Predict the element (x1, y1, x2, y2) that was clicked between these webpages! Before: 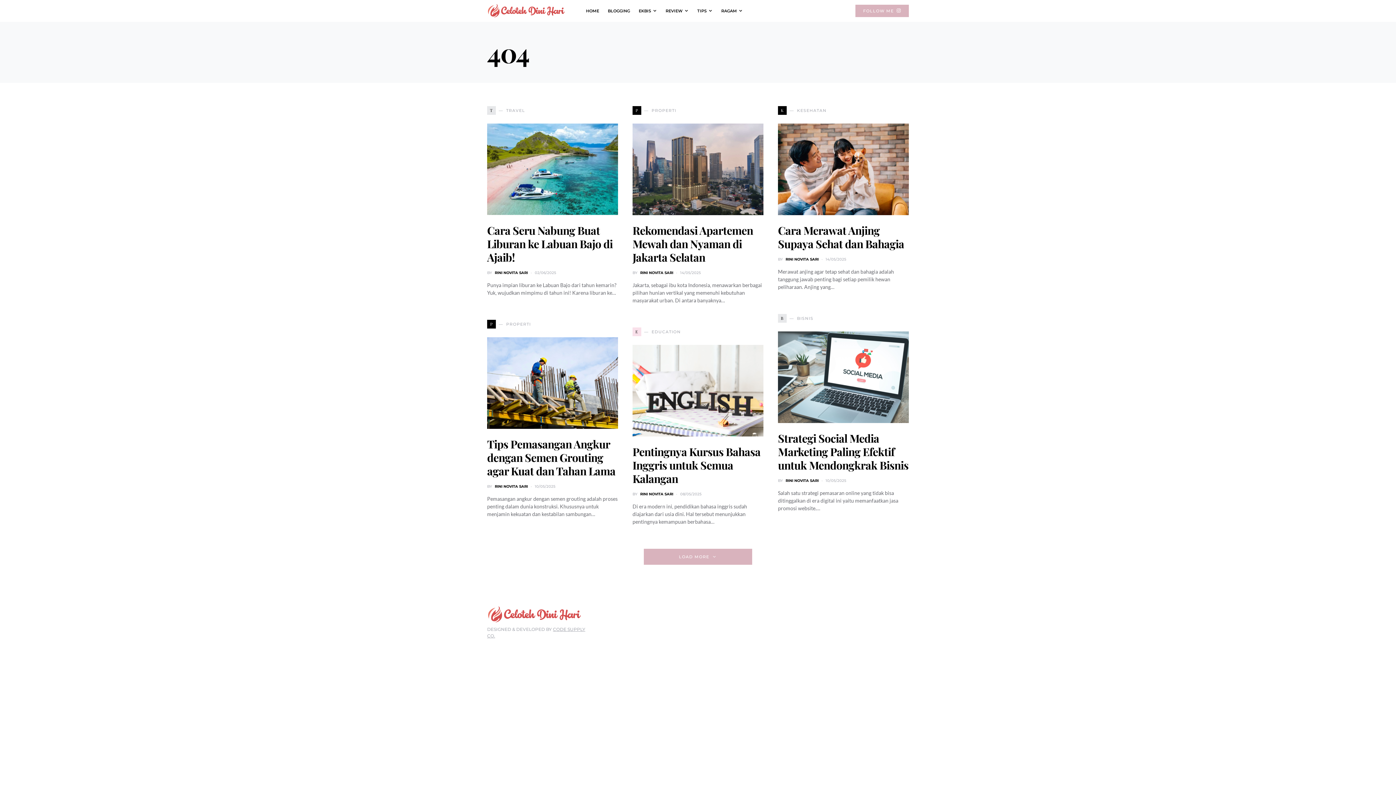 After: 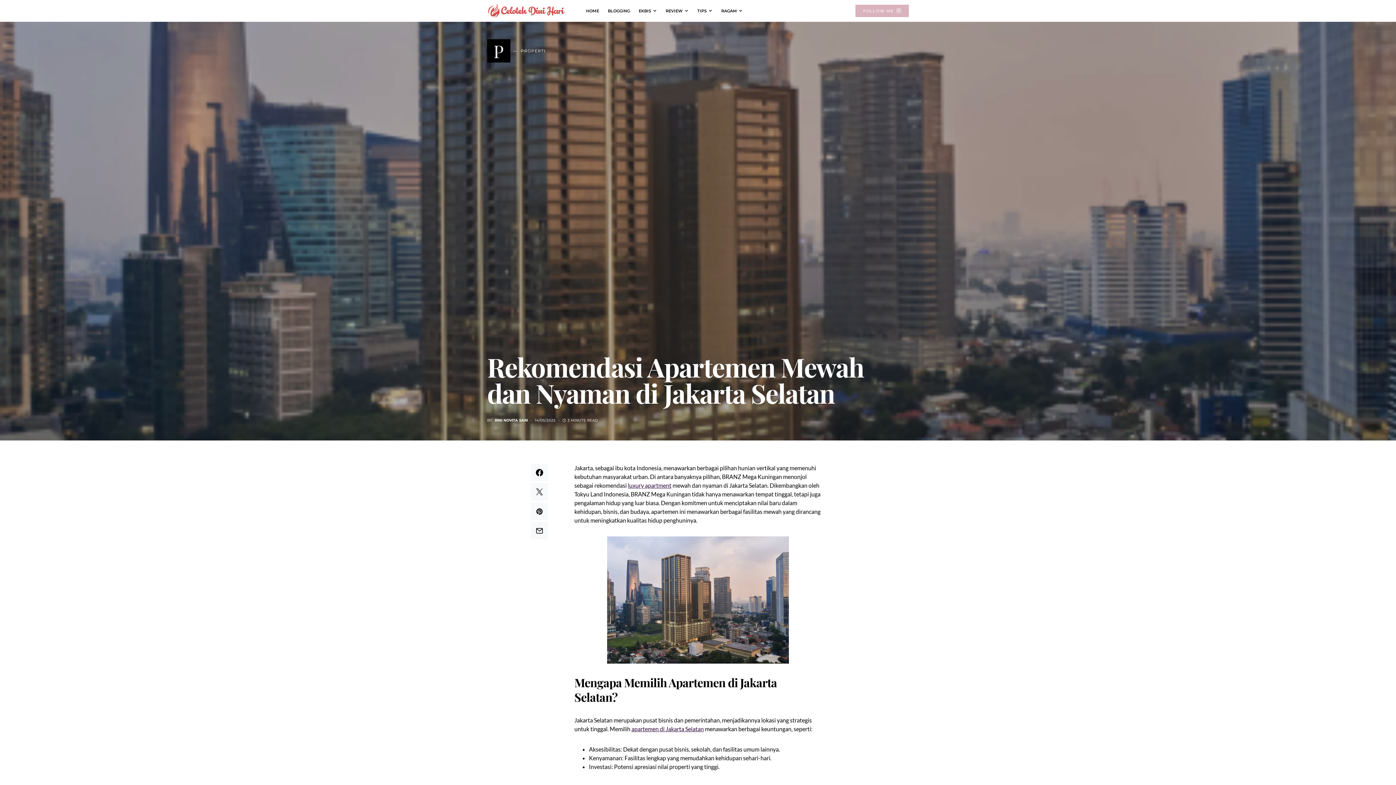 Action: label: Rekomendasi Apartemen Mewah dan Nyaman di Jakarta Selatan bbox: (632, 223, 753, 264)